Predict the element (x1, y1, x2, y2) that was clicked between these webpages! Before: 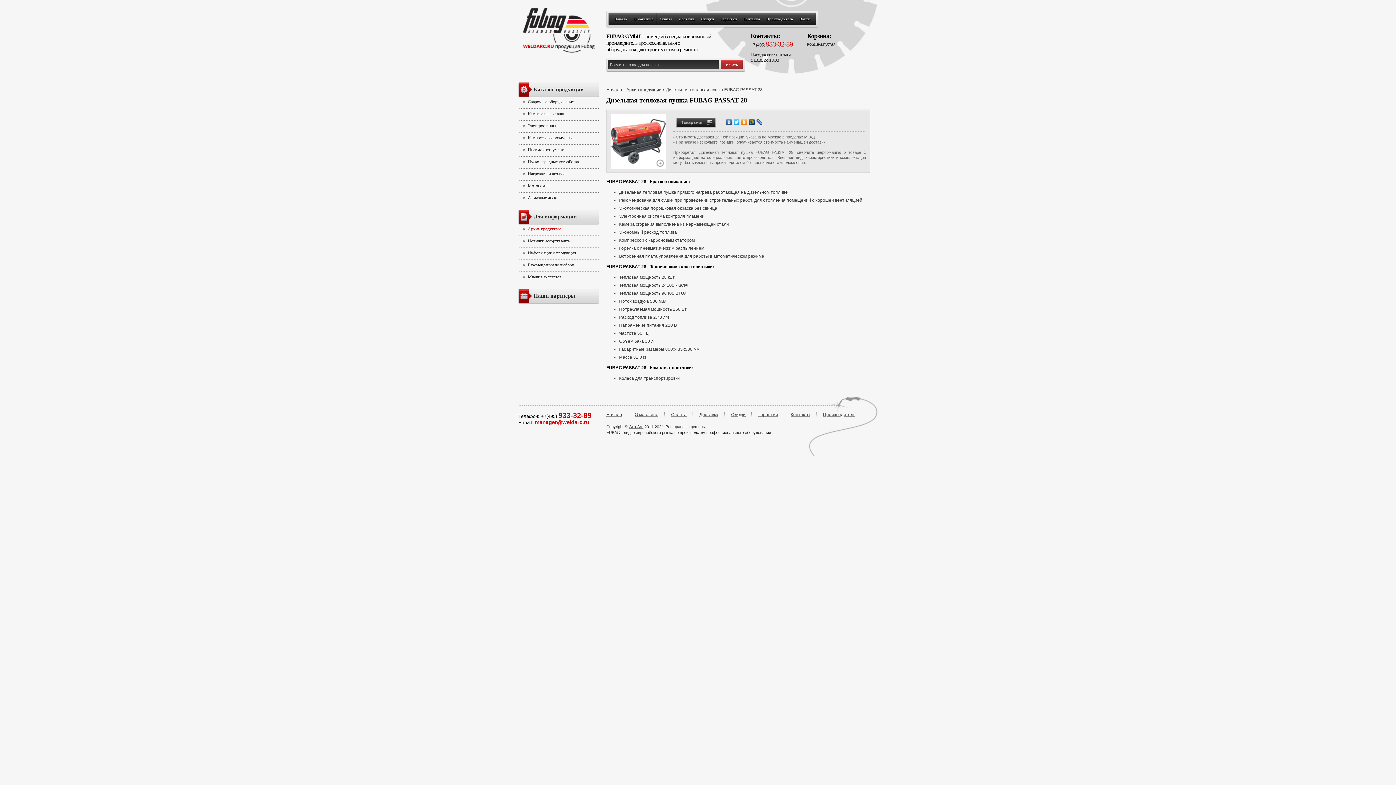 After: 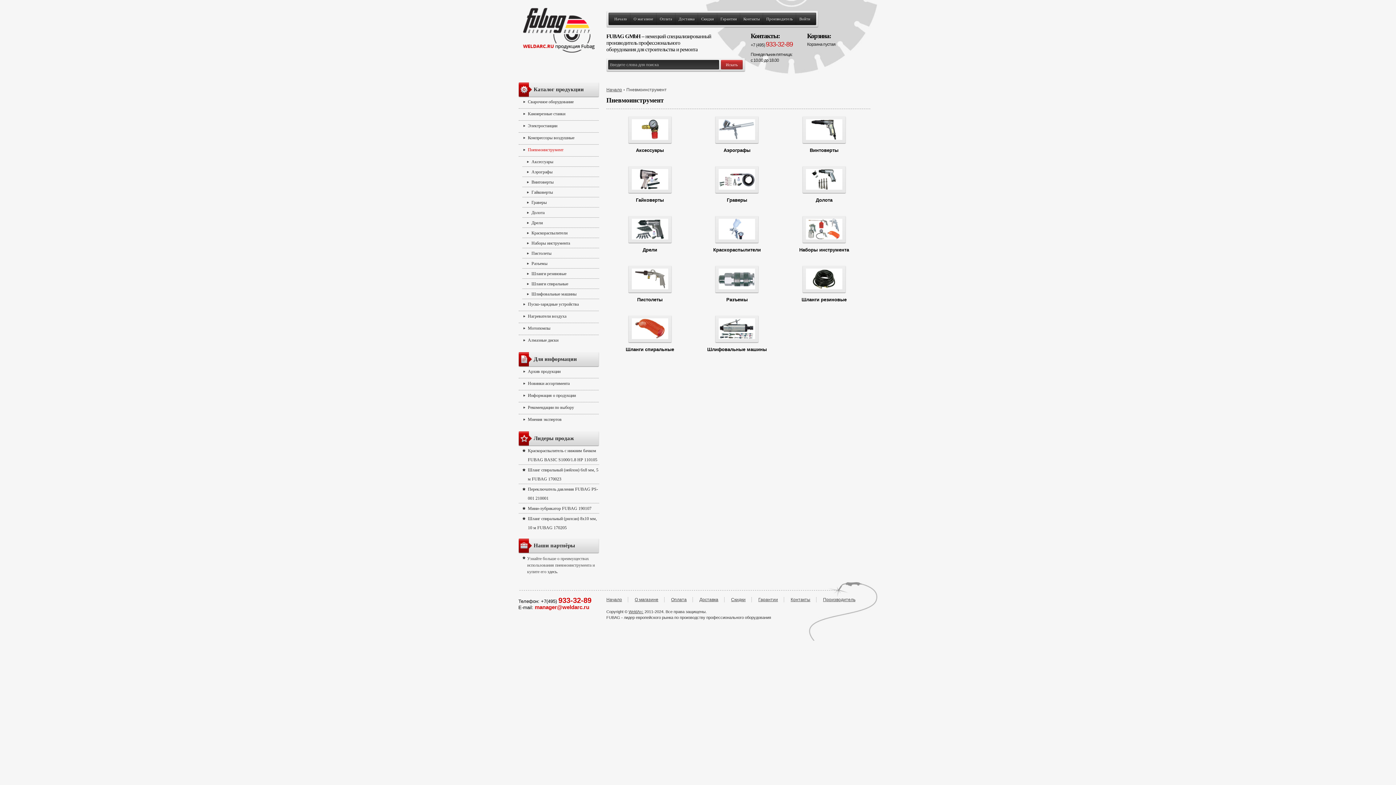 Action: label: Пневмоинструмент bbox: (518, 145, 598, 156)